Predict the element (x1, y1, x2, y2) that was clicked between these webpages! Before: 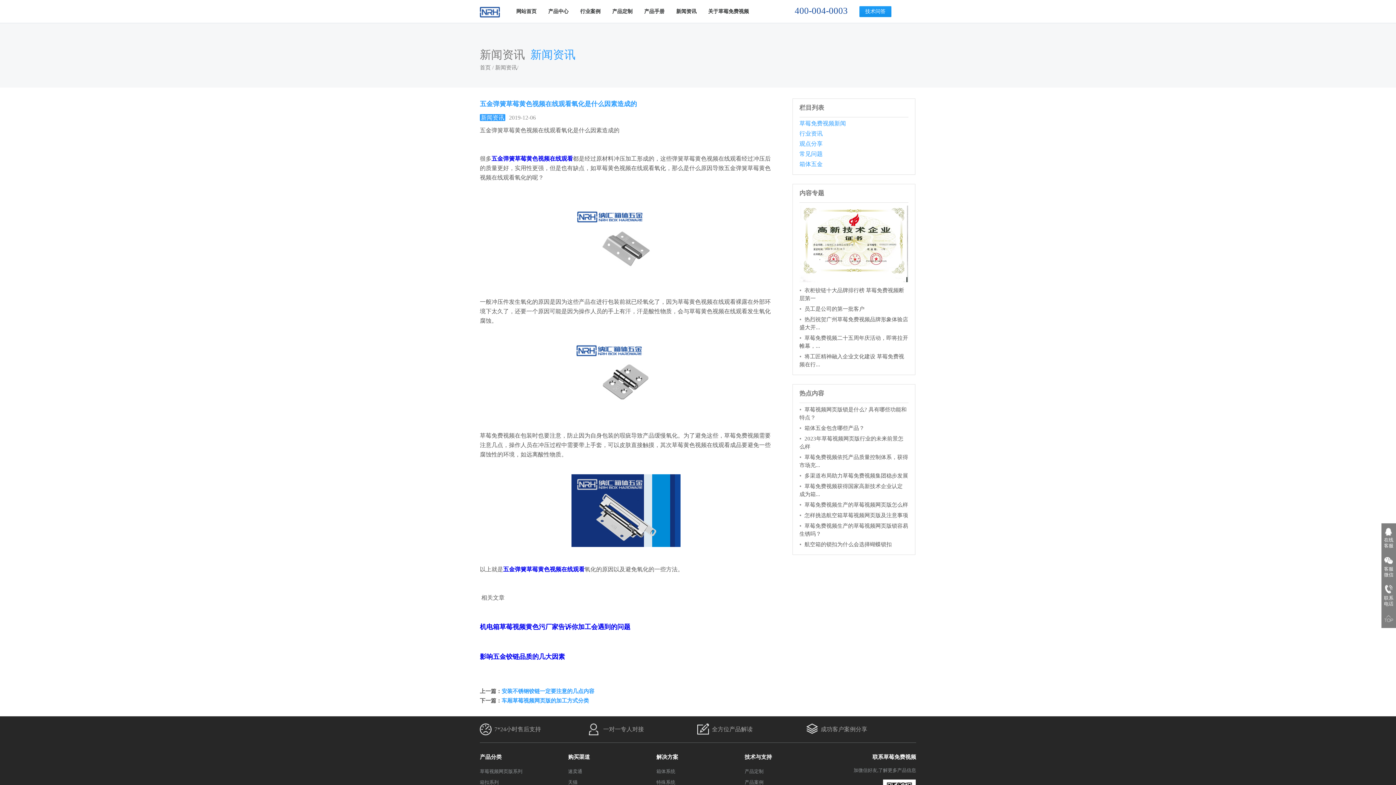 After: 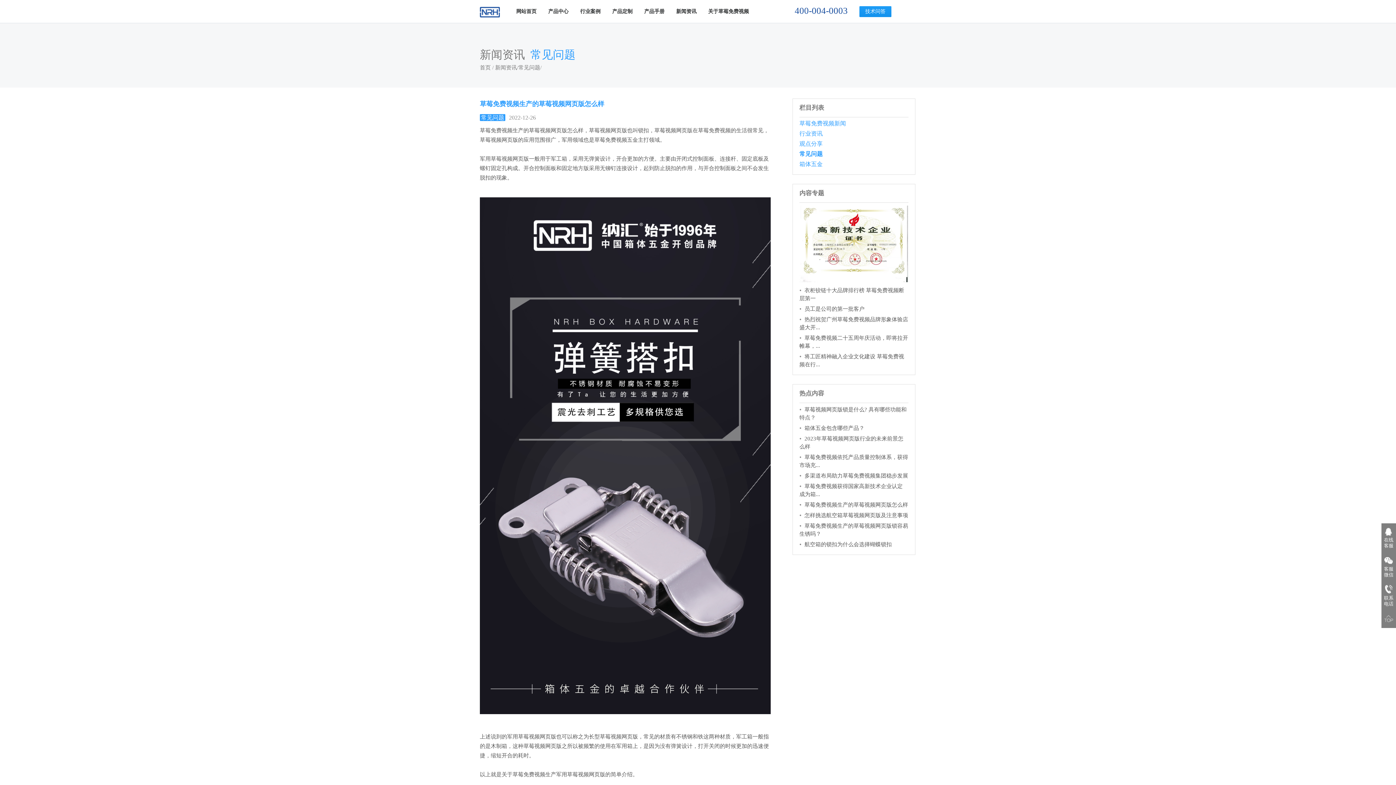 Action: label: 草莓免费视频生产的草莓视频网页版怎么样 bbox: (804, 502, 908, 507)